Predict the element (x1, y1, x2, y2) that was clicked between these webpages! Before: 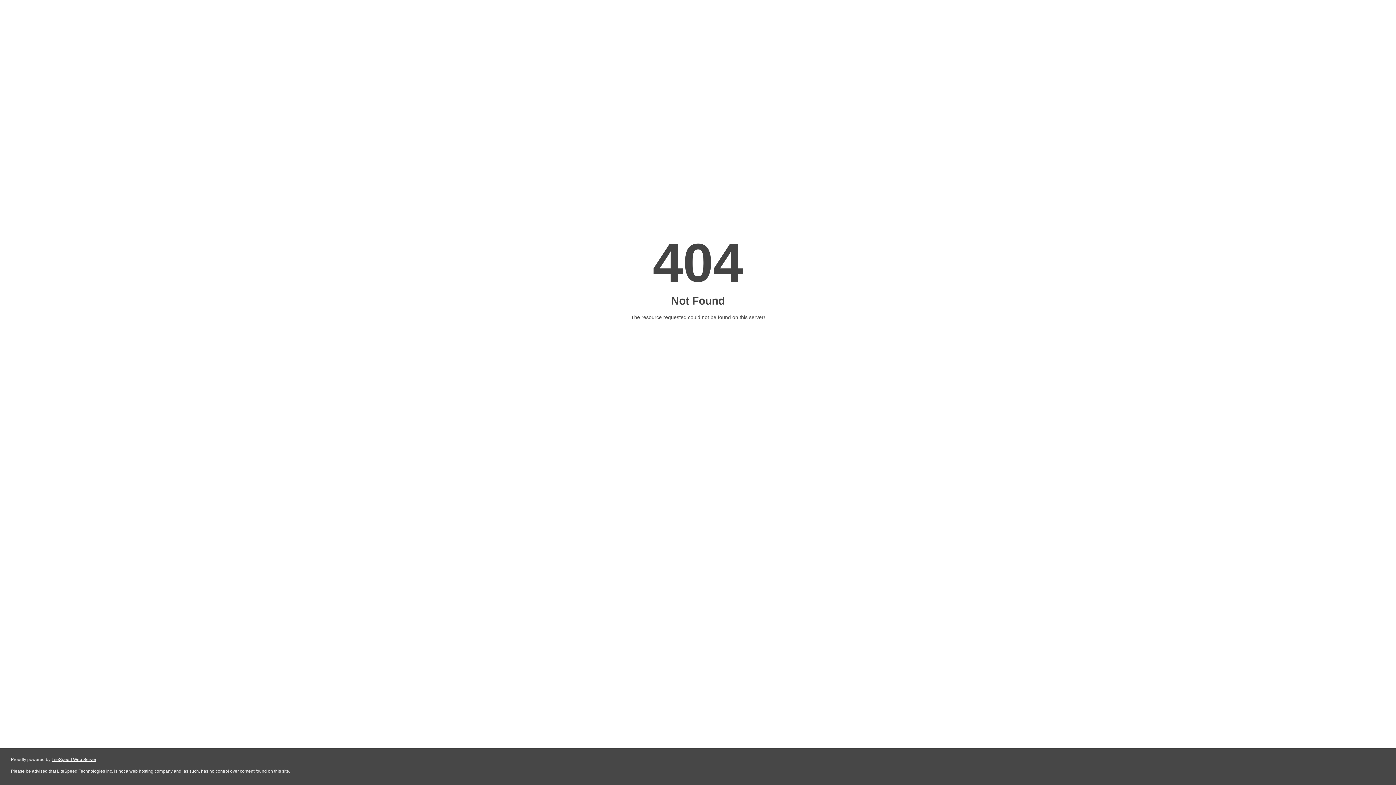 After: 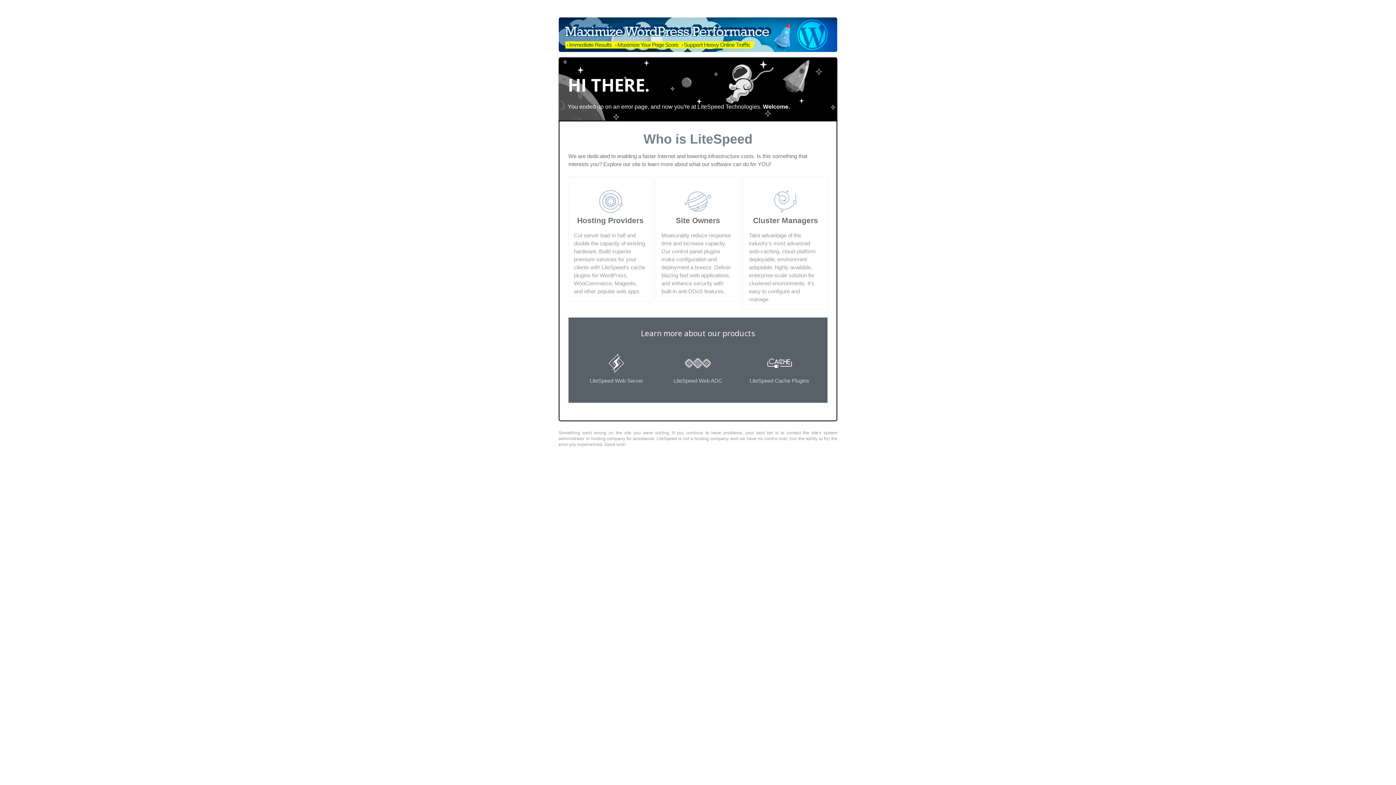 Action: label: LiteSpeed Web Server bbox: (51, 757, 96, 762)